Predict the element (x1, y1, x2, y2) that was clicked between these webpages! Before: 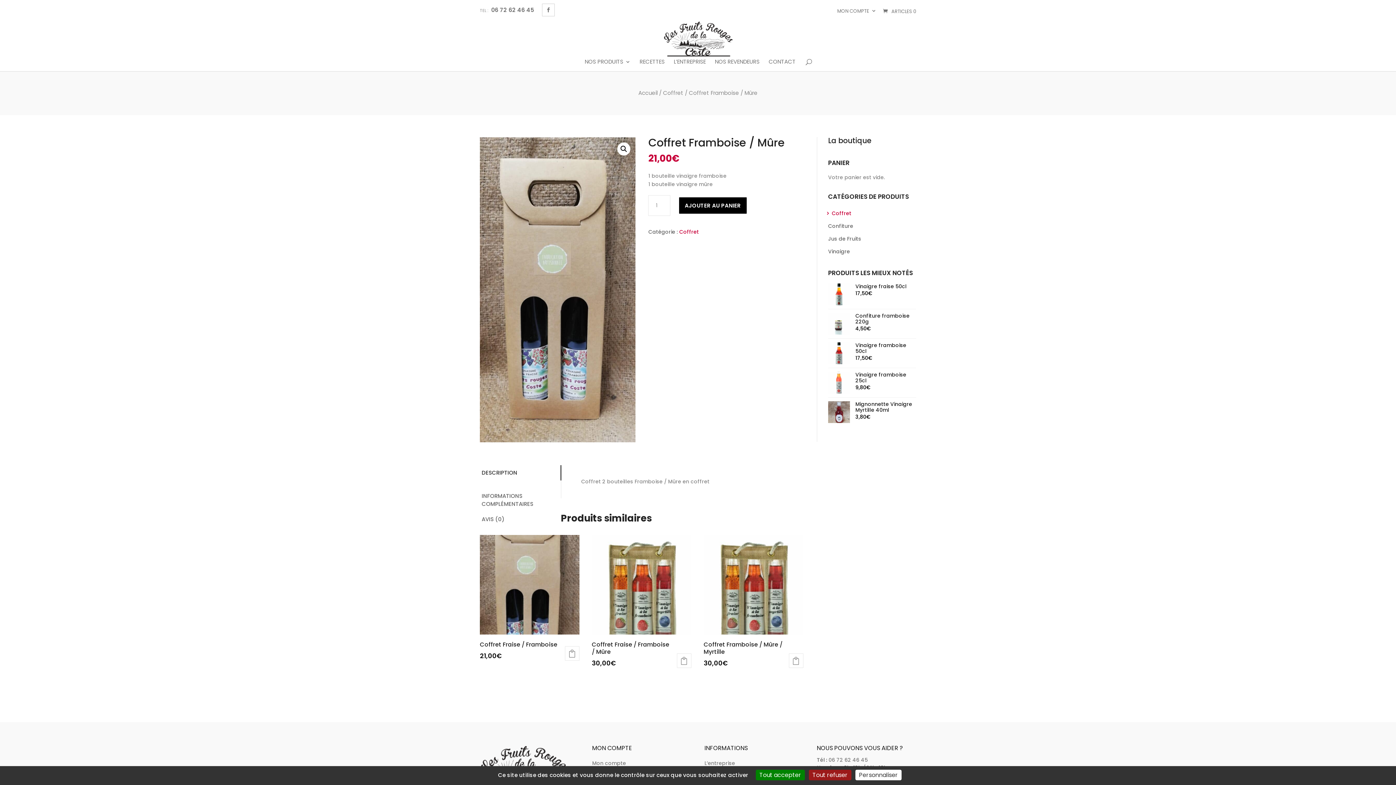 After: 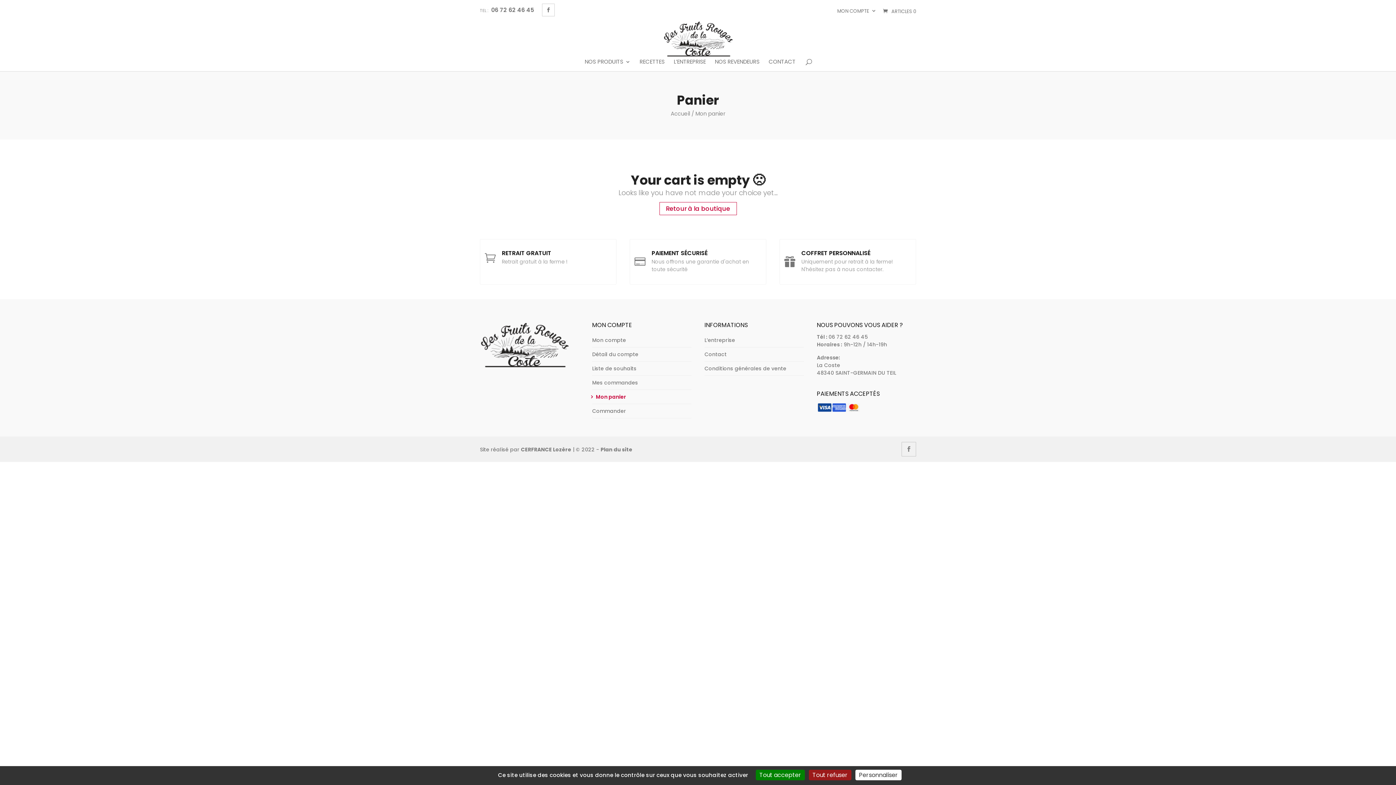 Action: label:  ARTICLES 0 bbox: (882, 8, 916, 14)